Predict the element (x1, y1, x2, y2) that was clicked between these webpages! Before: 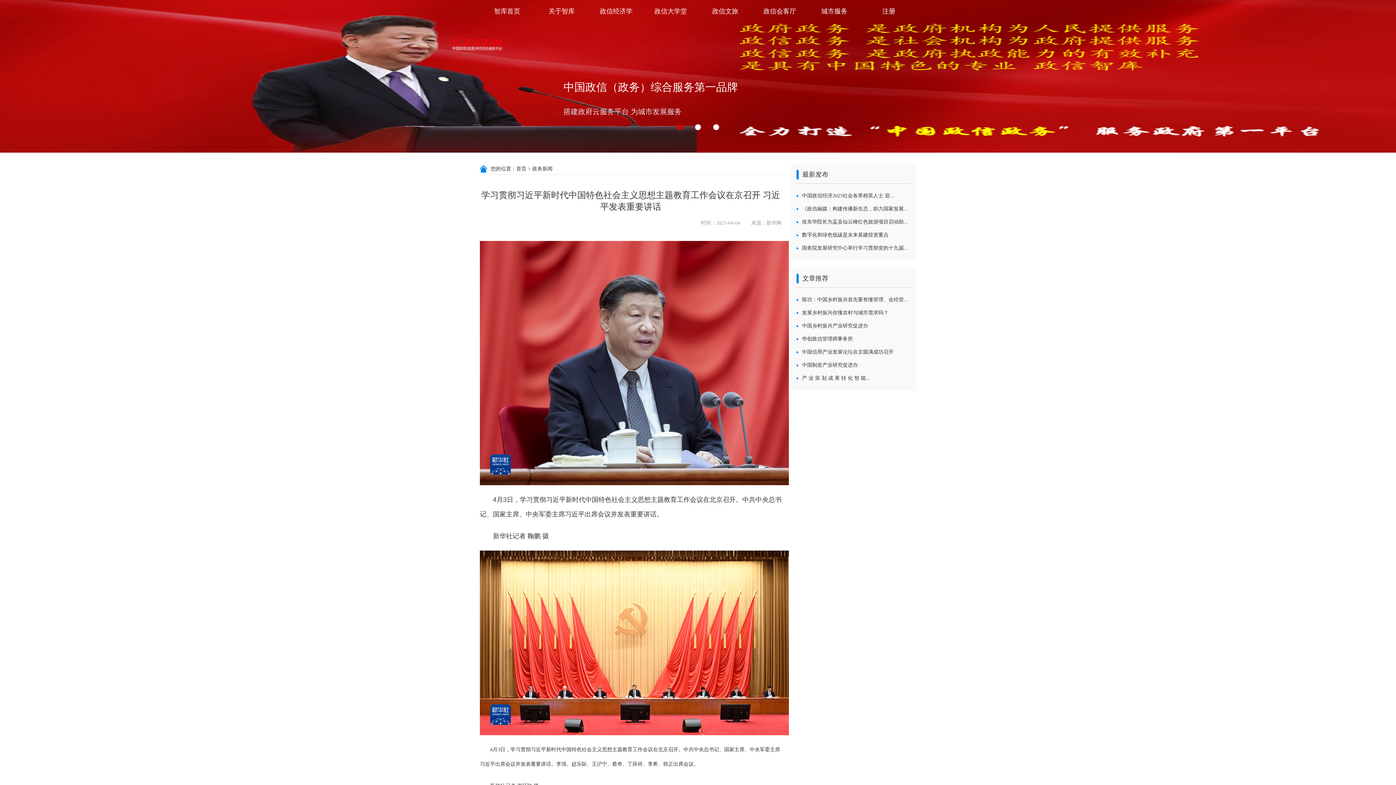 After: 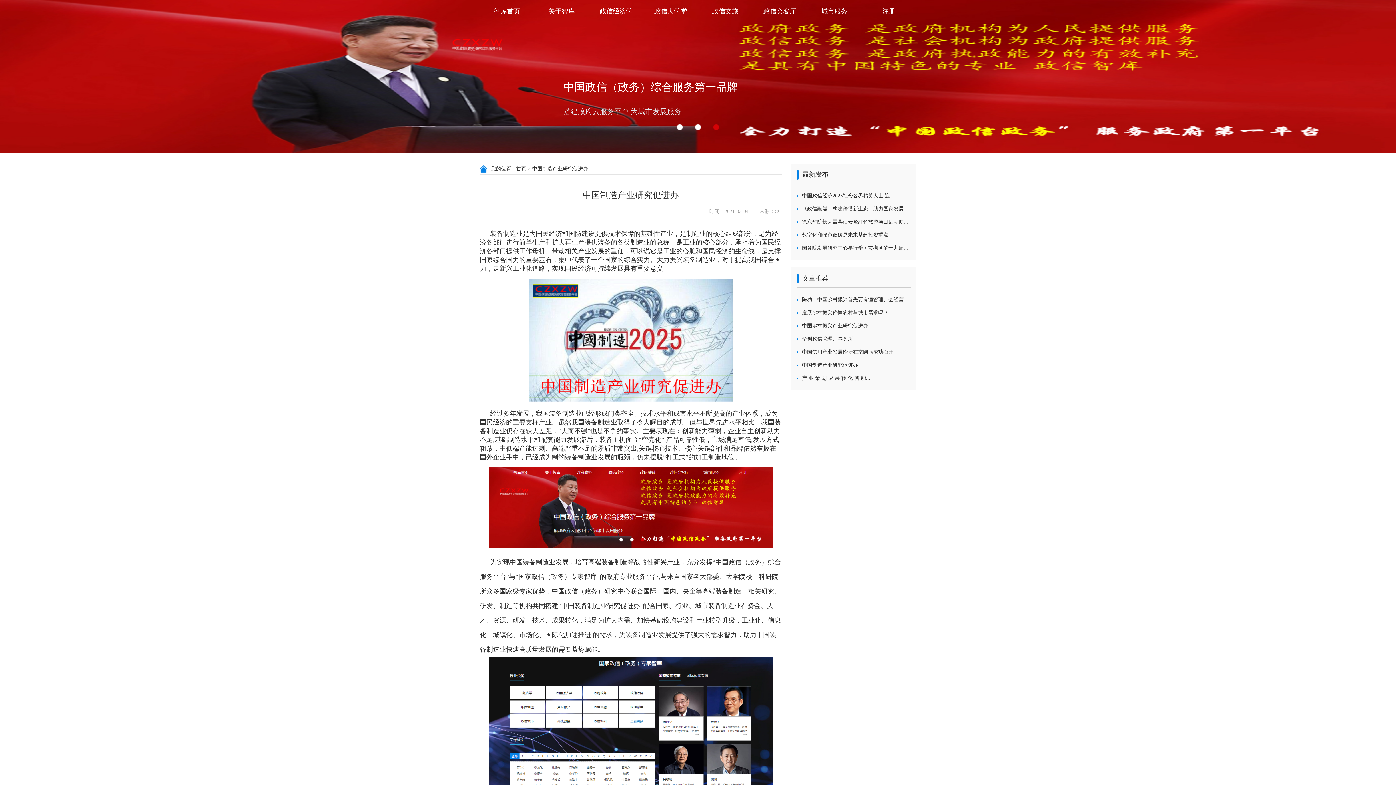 Action: bbox: (802, 362, 858, 368) label: 中国制造产业研究促进办